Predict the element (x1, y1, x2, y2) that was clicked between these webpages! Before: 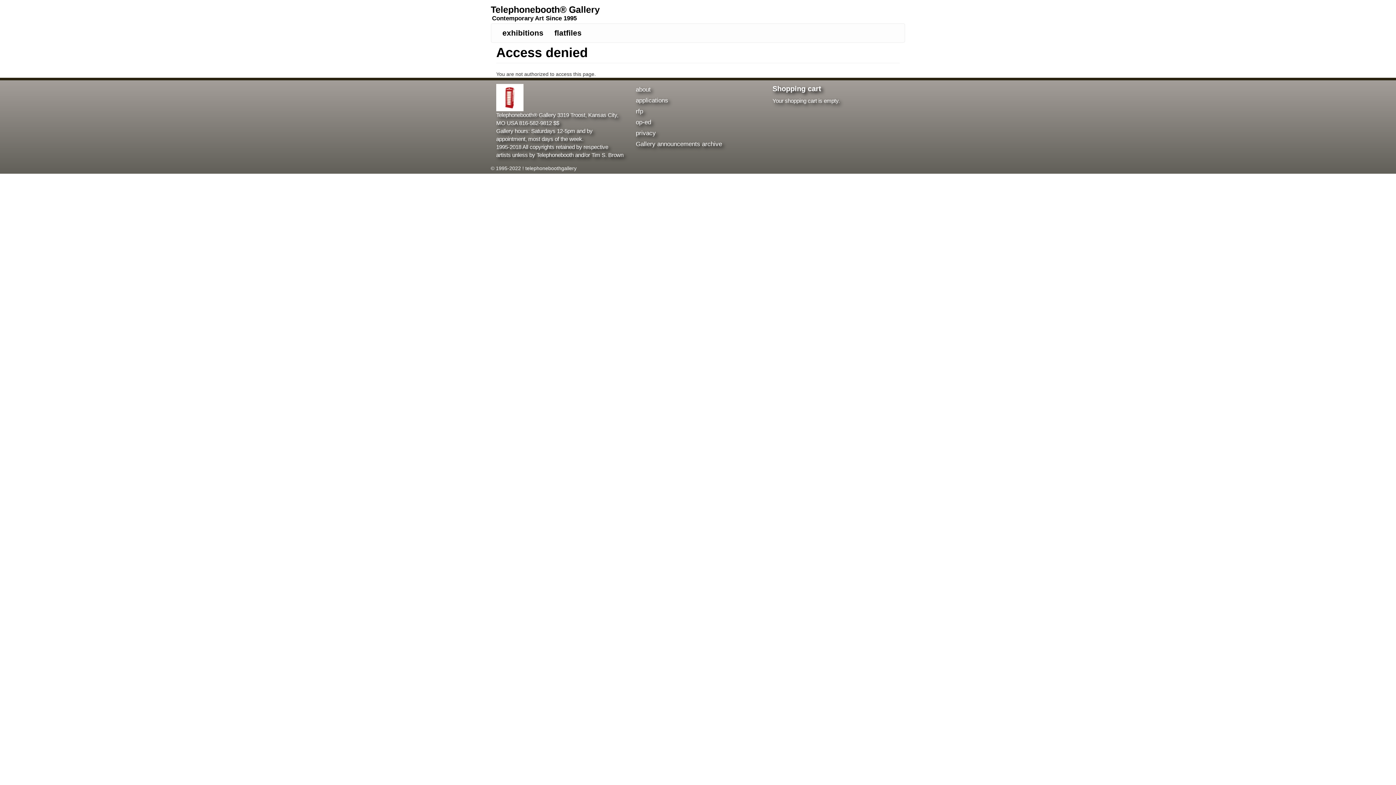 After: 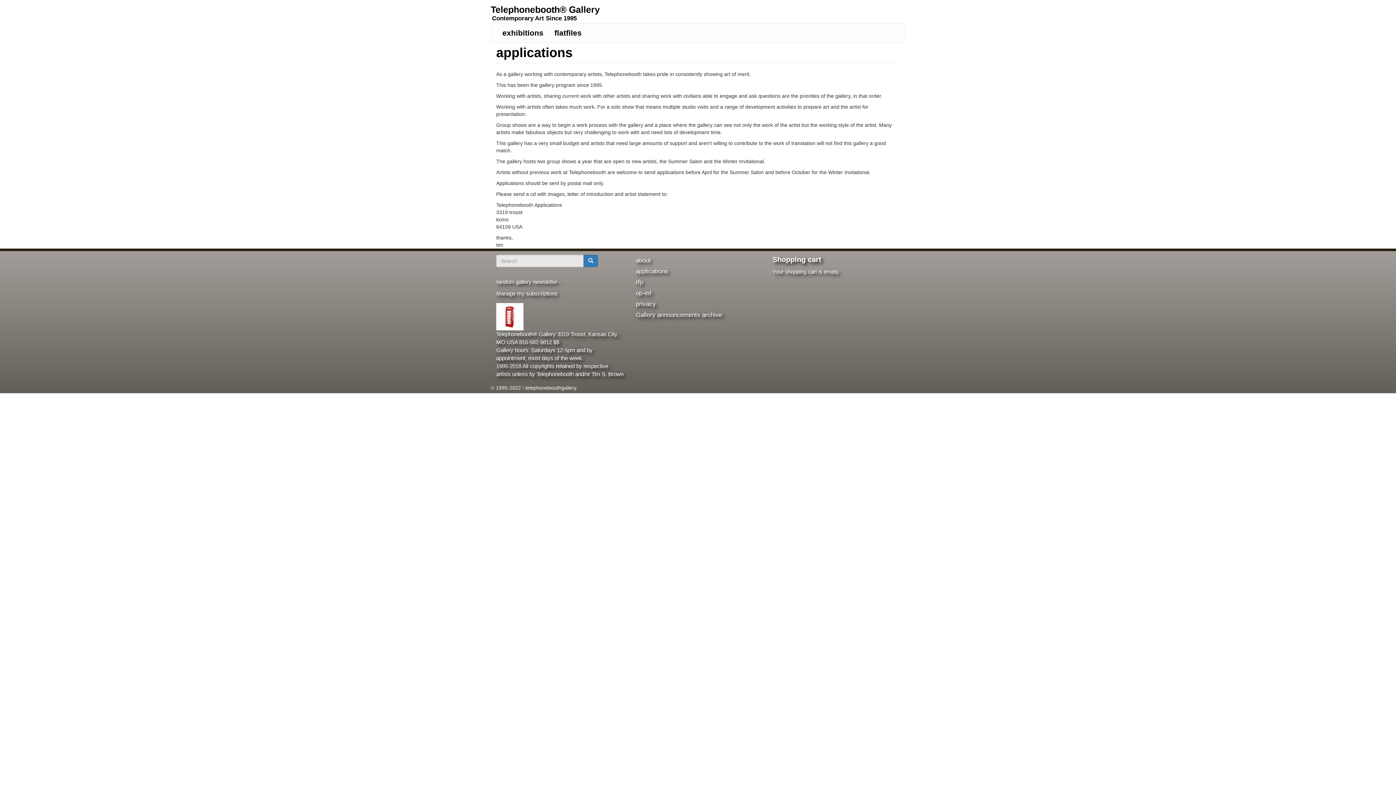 Action: bbox: (635, 95, 761, 105) label: applications